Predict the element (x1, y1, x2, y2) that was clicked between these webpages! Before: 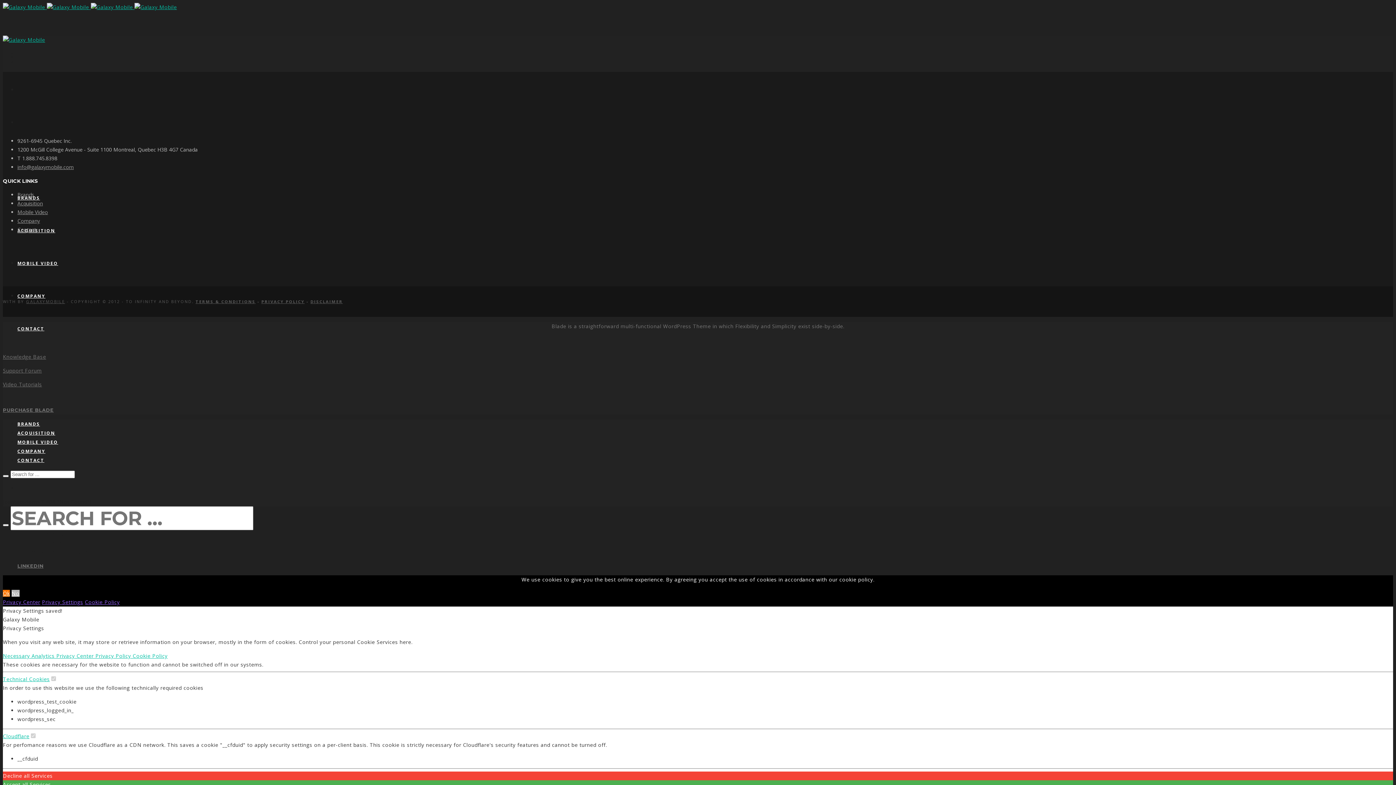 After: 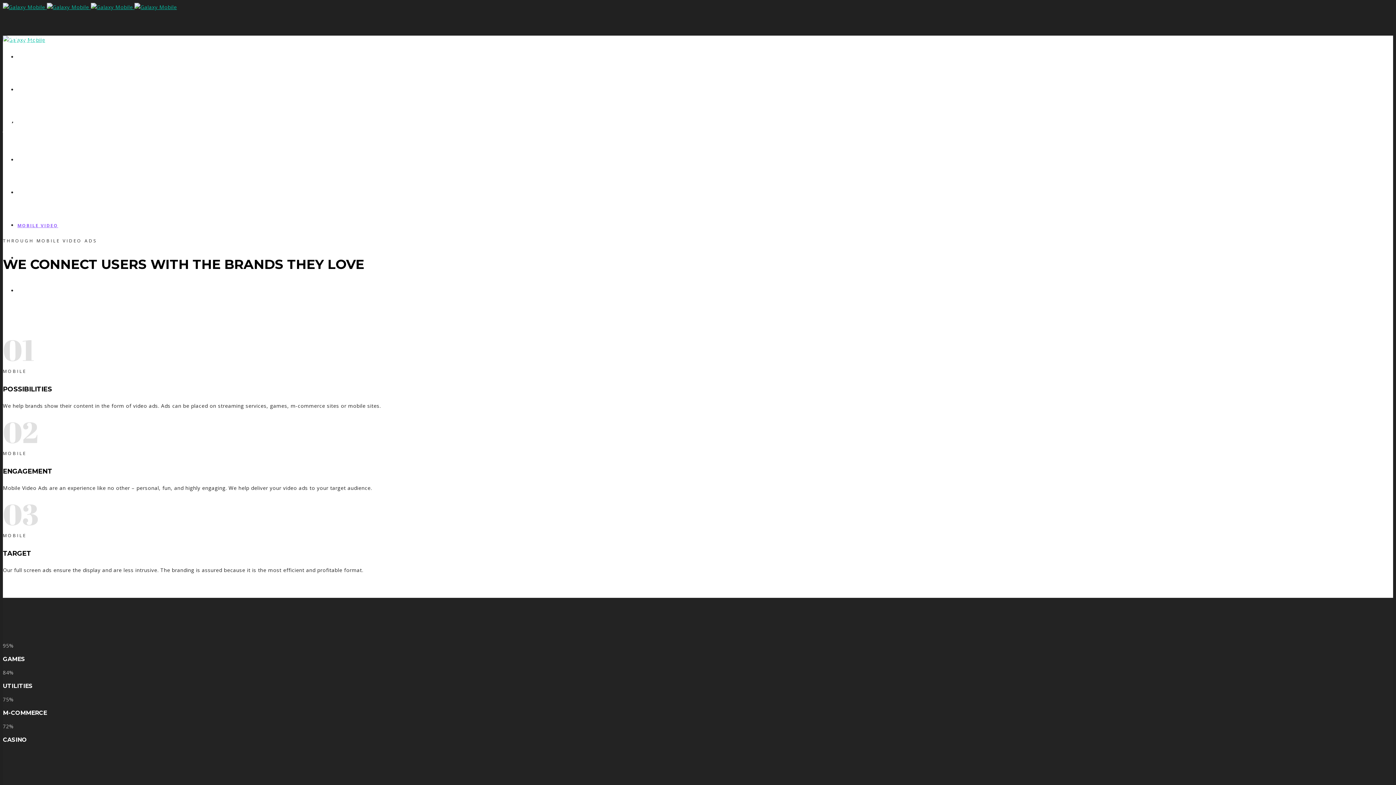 Action: bbox: (17, 208, 48, 215) label: Mobile Video